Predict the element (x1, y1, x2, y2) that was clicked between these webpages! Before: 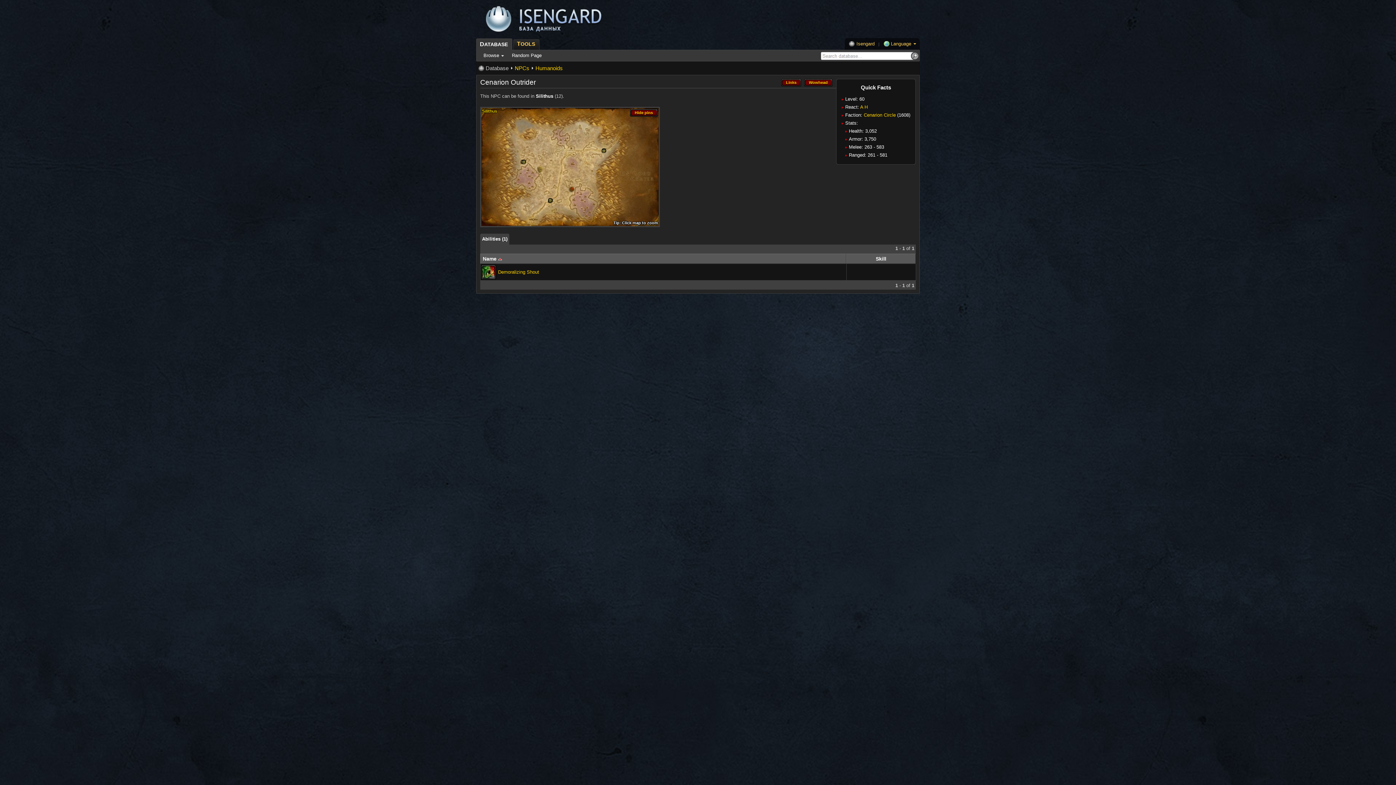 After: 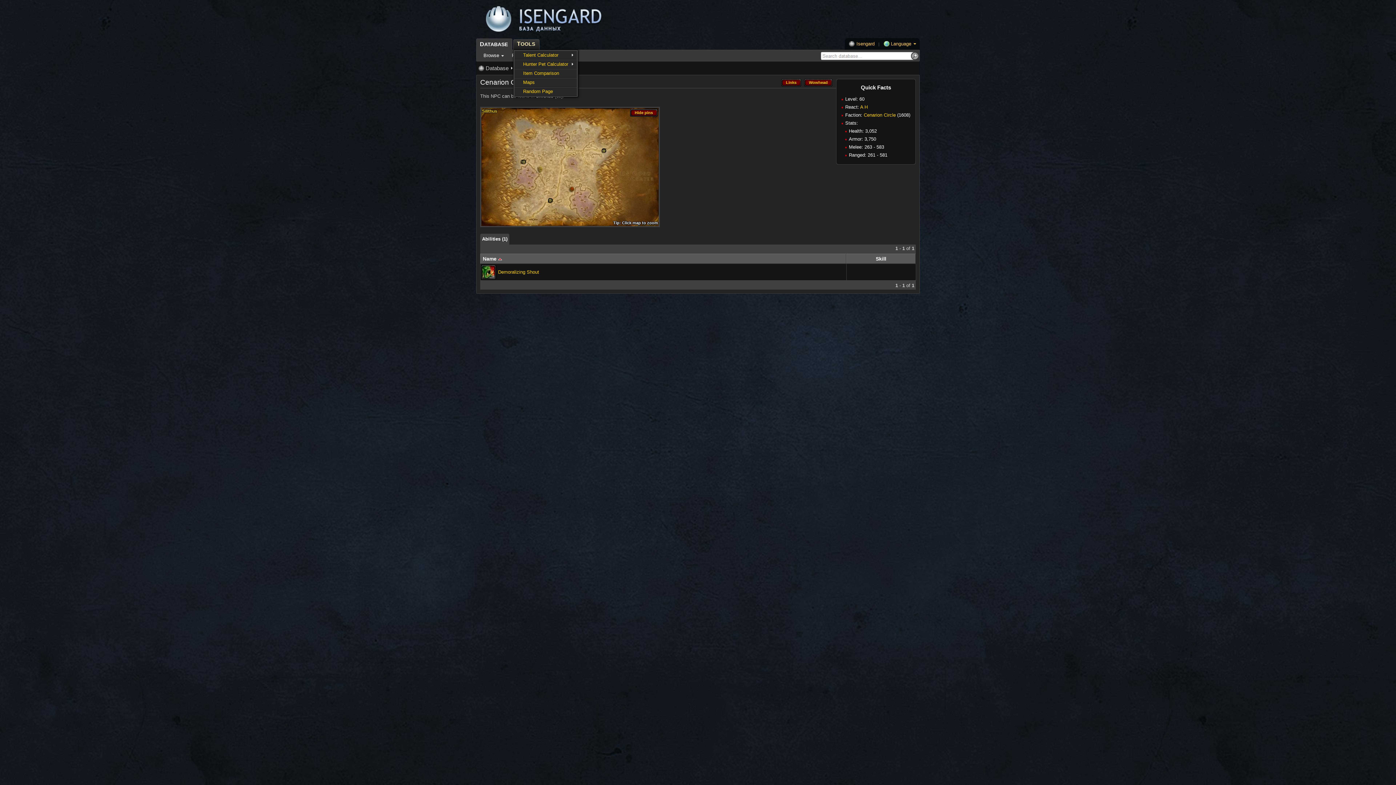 Action: label: TOOLS bbox: (513, 38, 539, 49)